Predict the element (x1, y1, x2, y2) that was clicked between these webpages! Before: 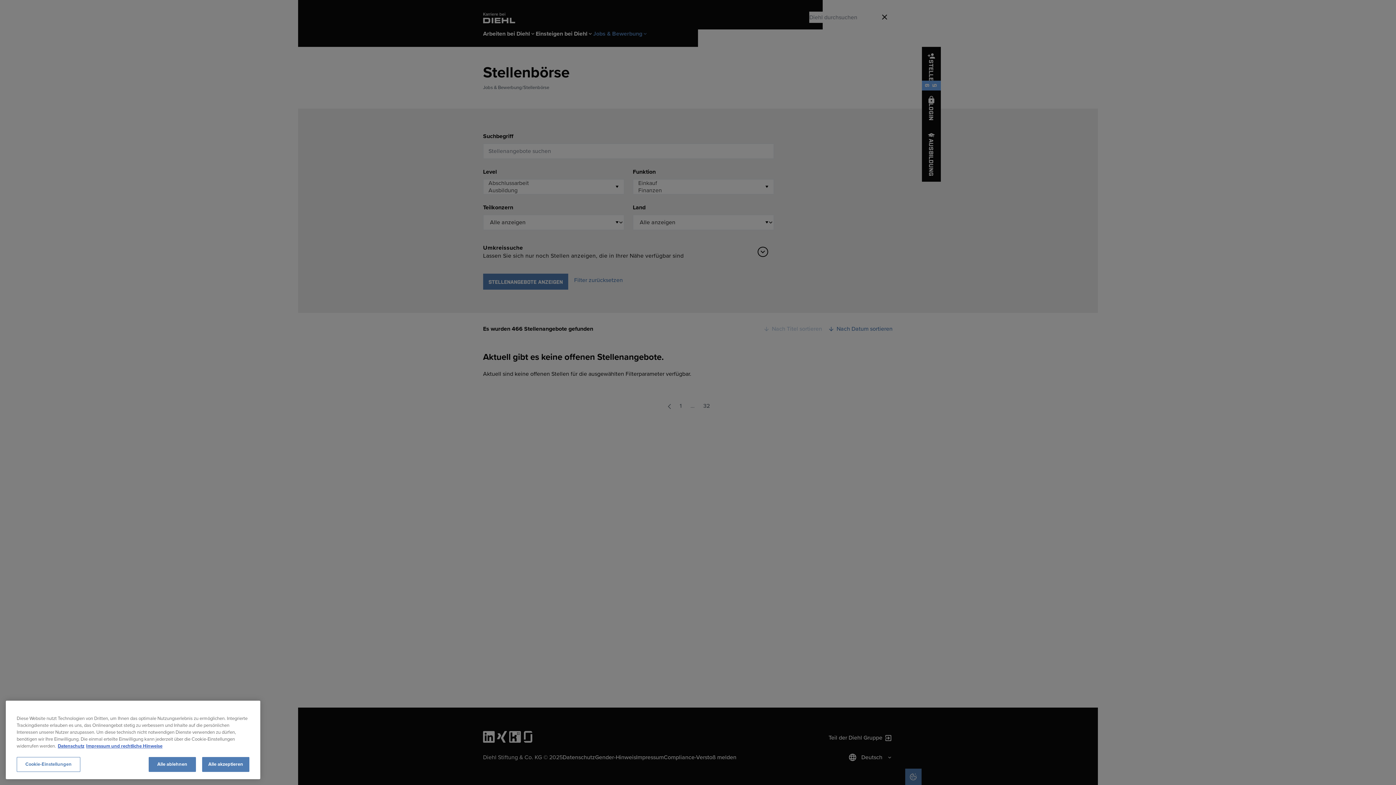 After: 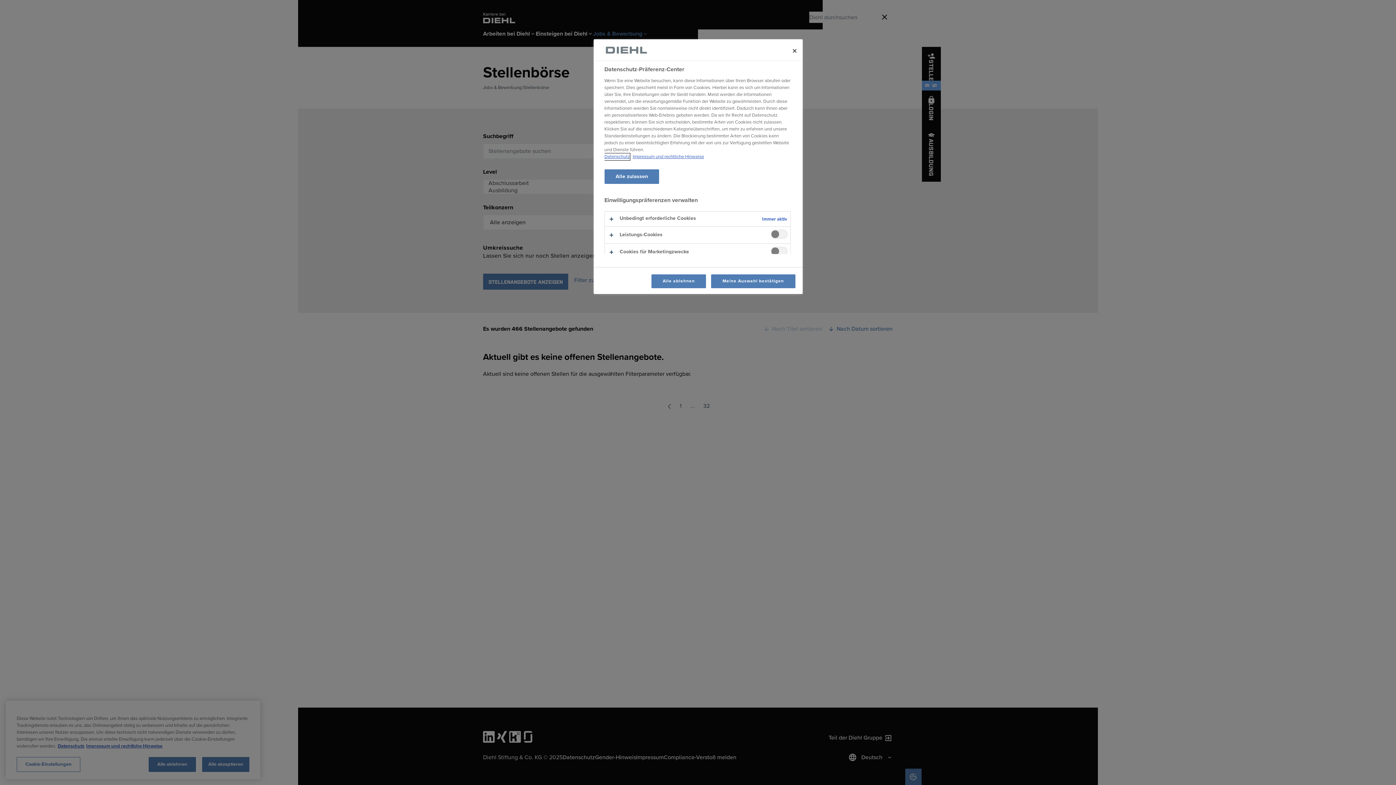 Action: bbox: (16, 757, 80, 772) label: Cookie-Einstellungen